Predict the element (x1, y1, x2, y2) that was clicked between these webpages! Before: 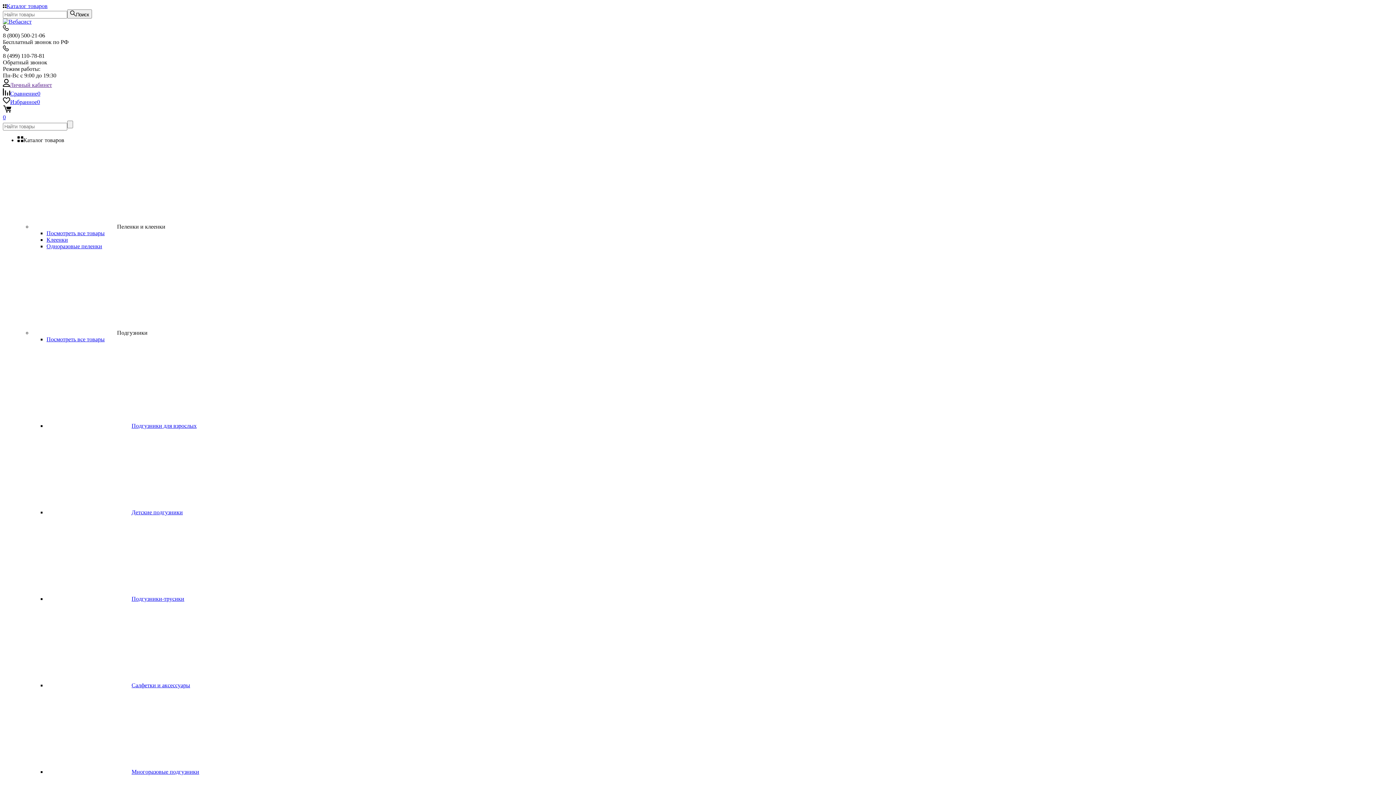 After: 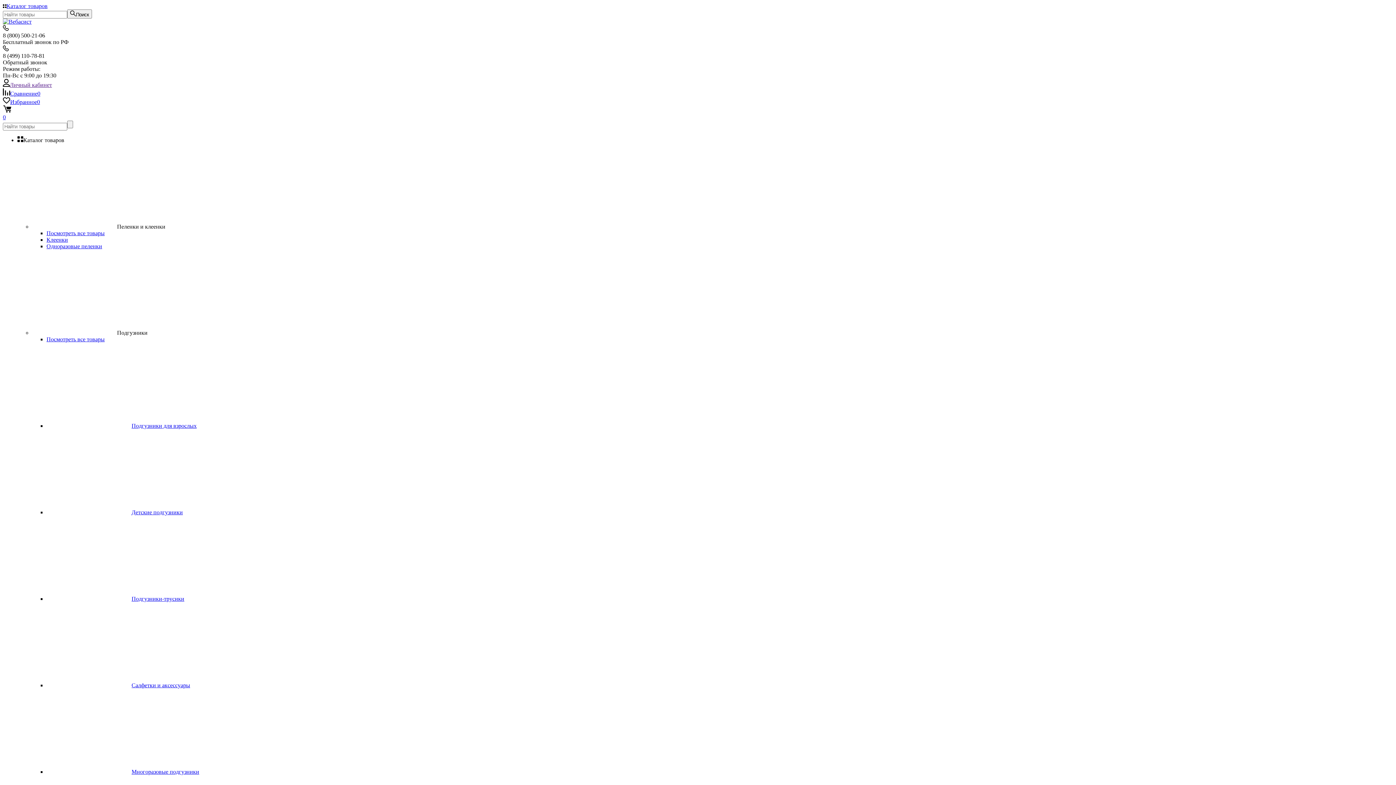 Action: bbox: (46, 230, 104, 236) label: Посмотреть все товары